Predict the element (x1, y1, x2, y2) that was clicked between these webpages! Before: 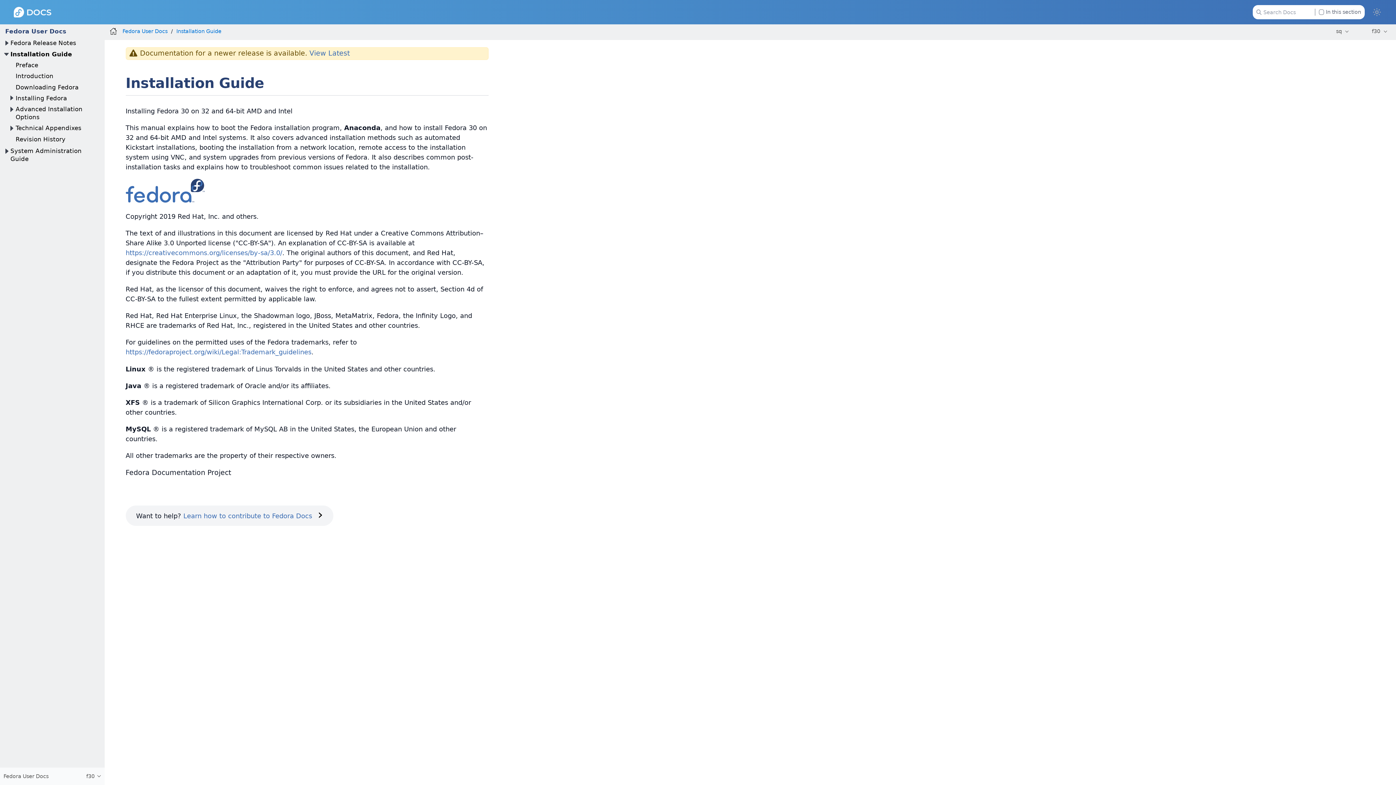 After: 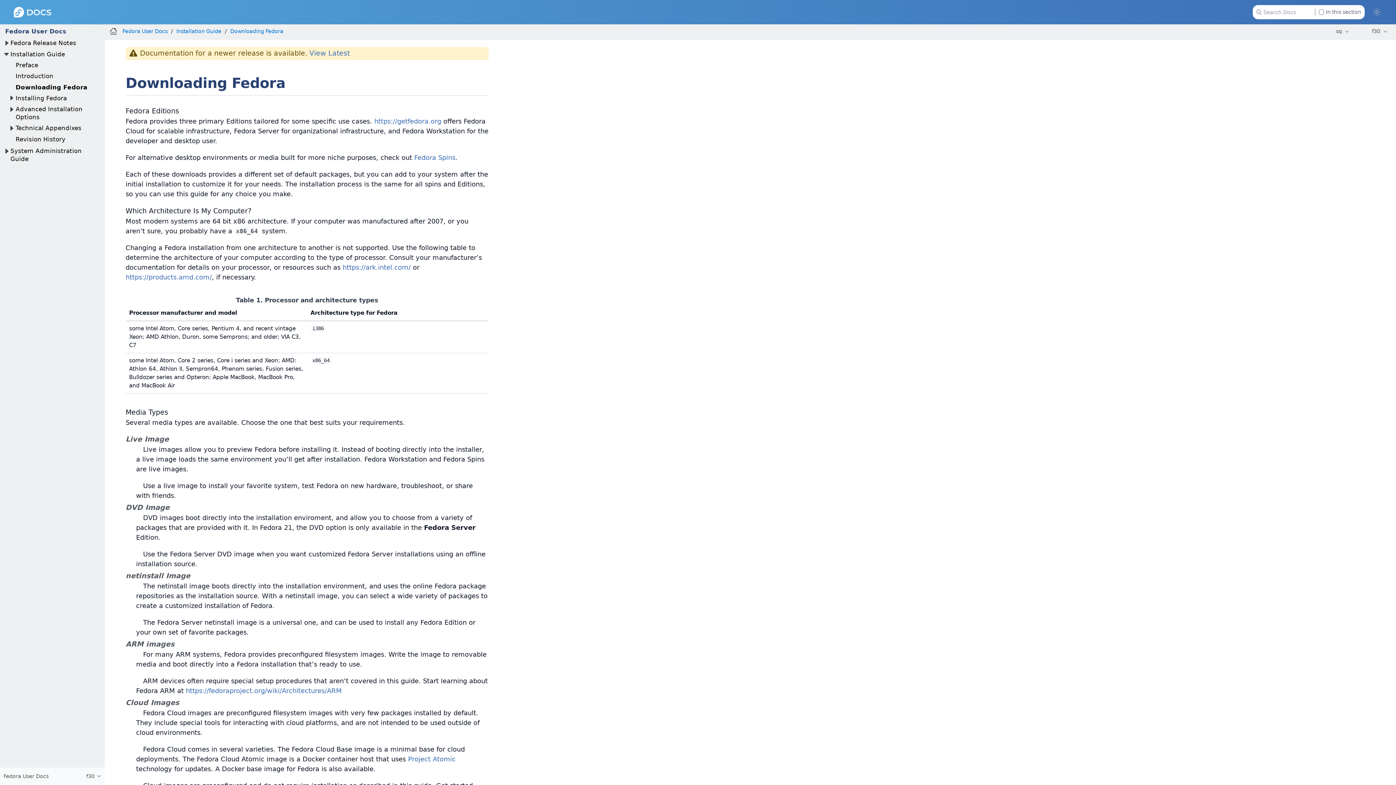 Action: bbox: (15, 83, 78, 90) label: Downloading Fedora